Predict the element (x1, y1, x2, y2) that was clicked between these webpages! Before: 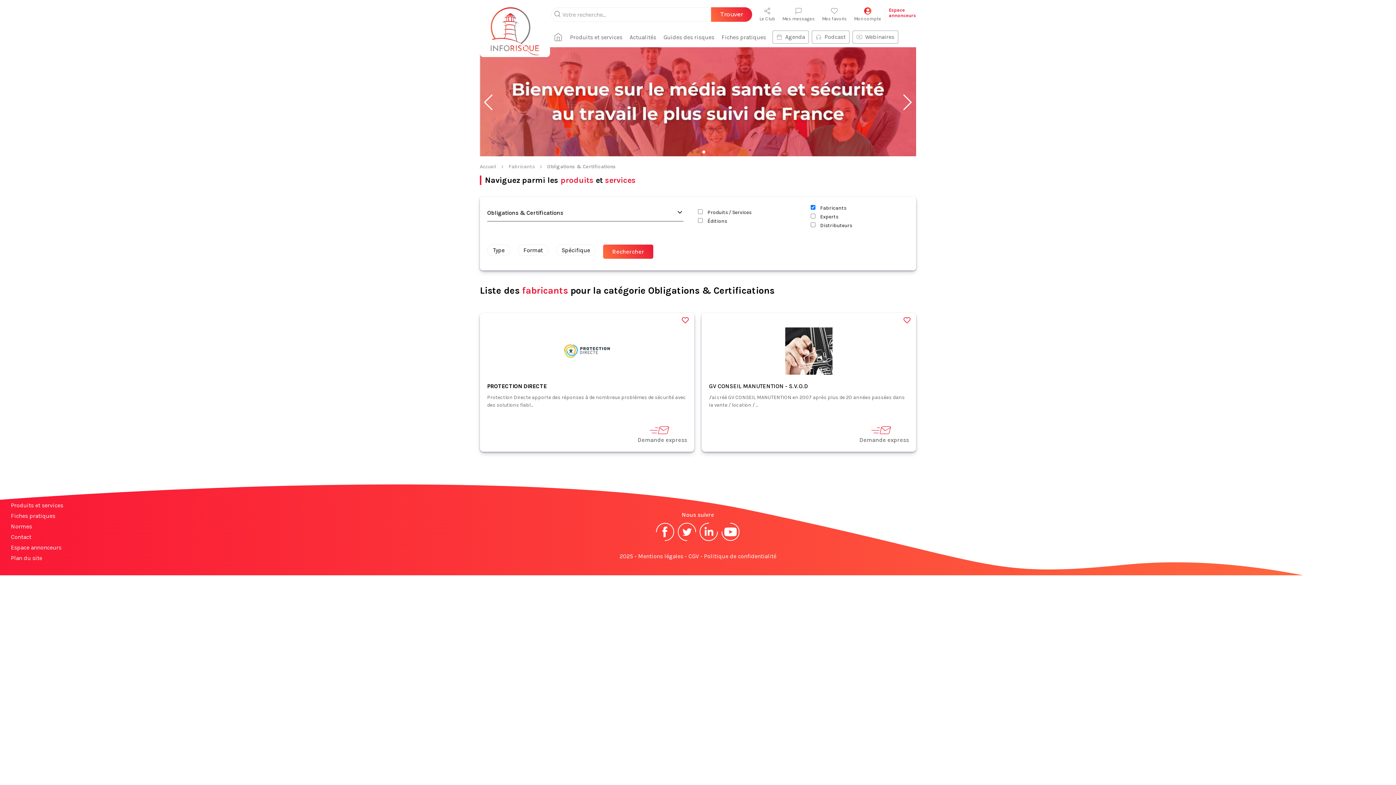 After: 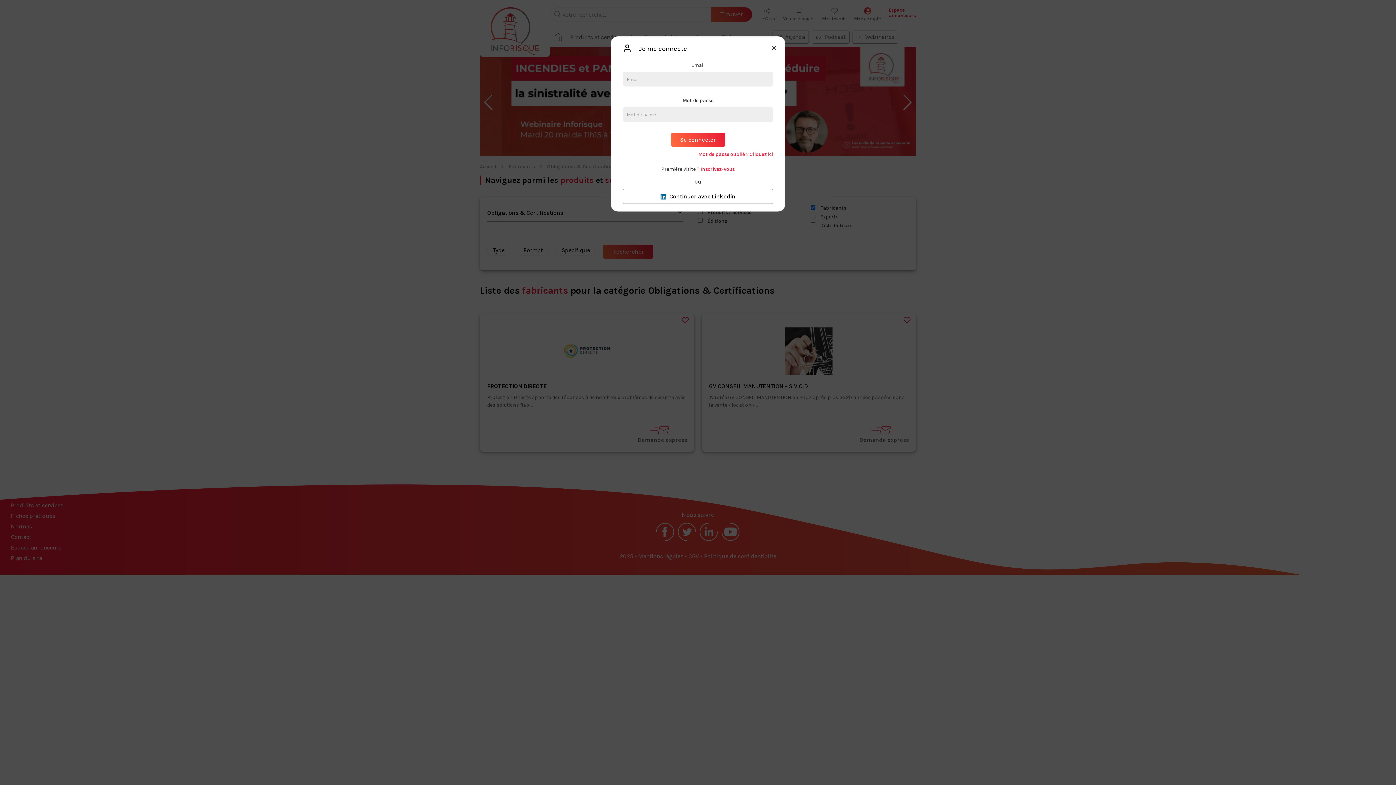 Action: bbox: (901, 316, 912, 326)